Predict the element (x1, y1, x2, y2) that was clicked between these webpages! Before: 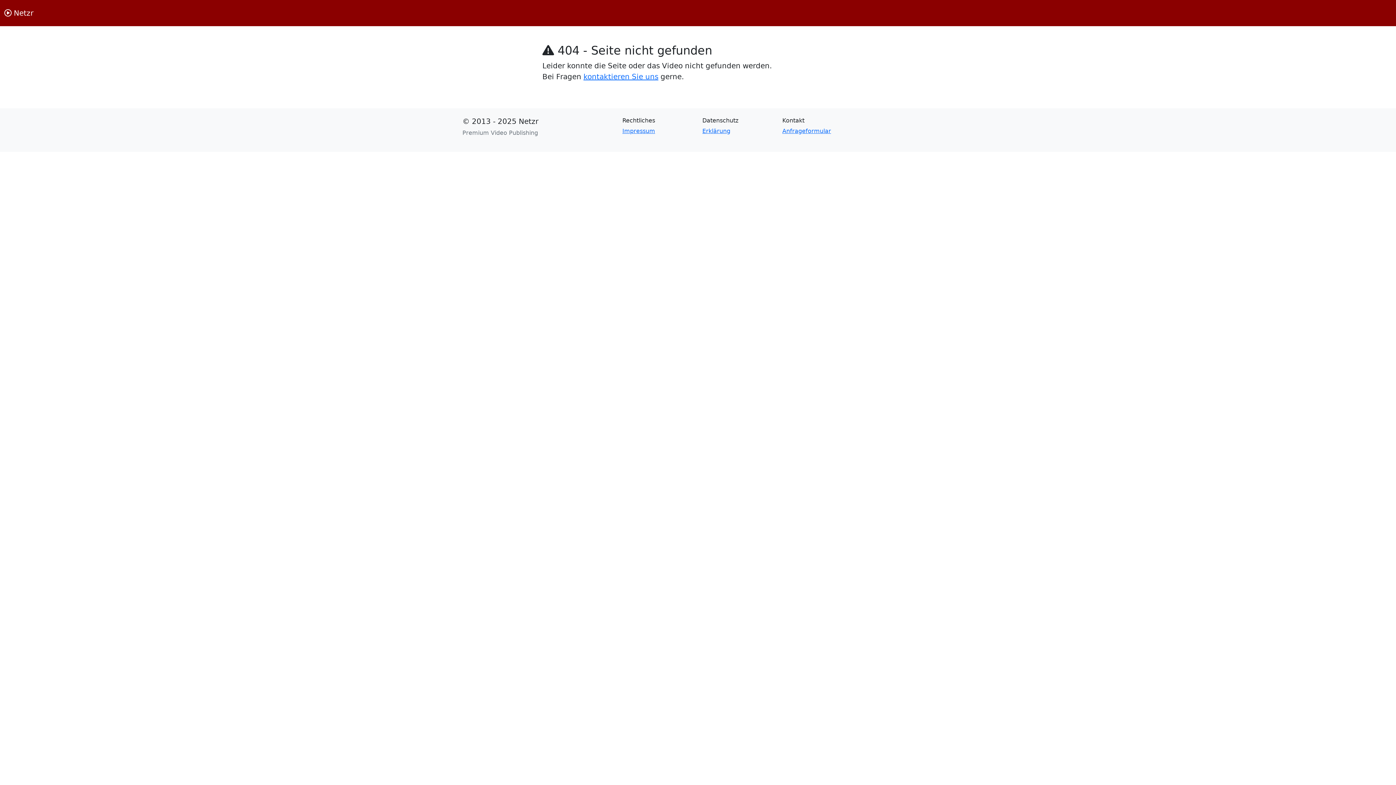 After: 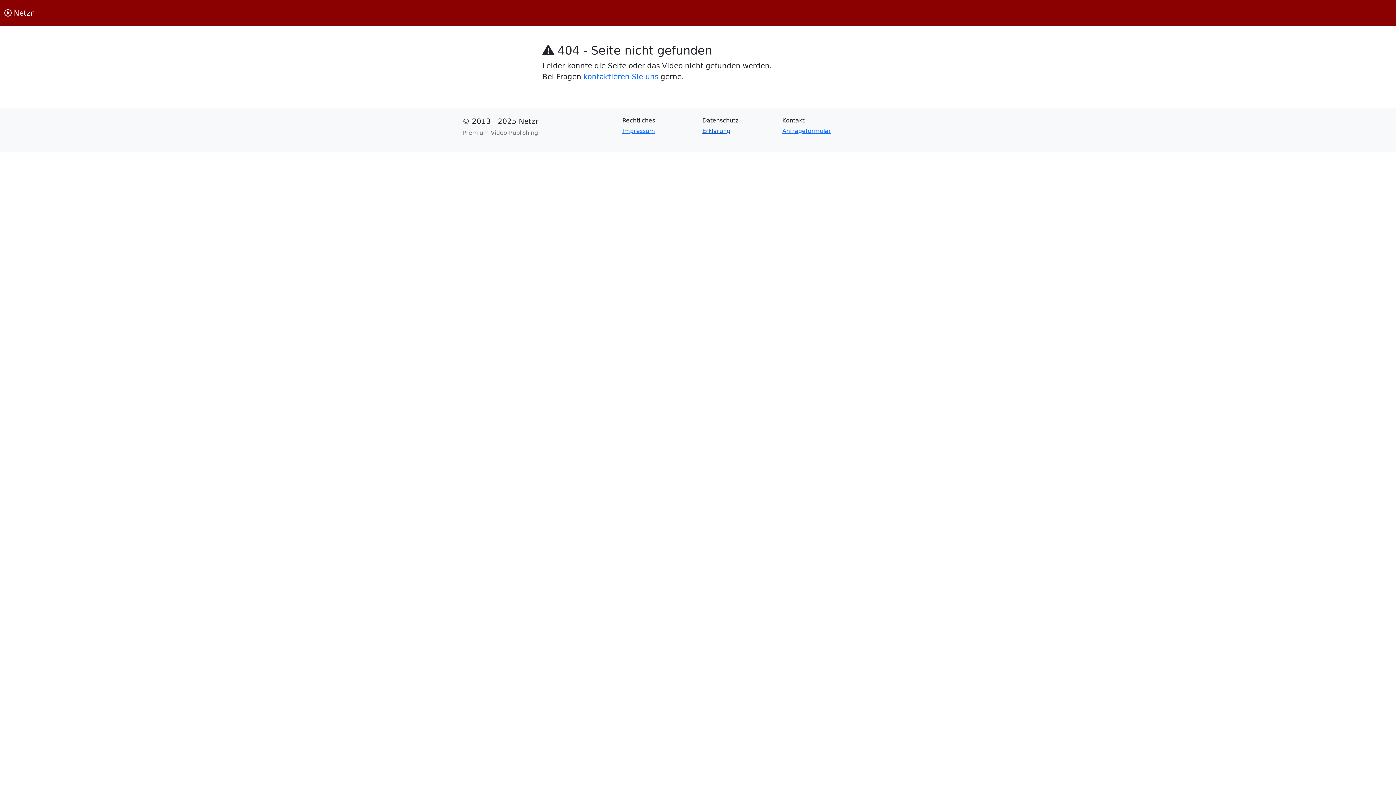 Action: label: Erklärung bbox: (702, 127, 730, 134)